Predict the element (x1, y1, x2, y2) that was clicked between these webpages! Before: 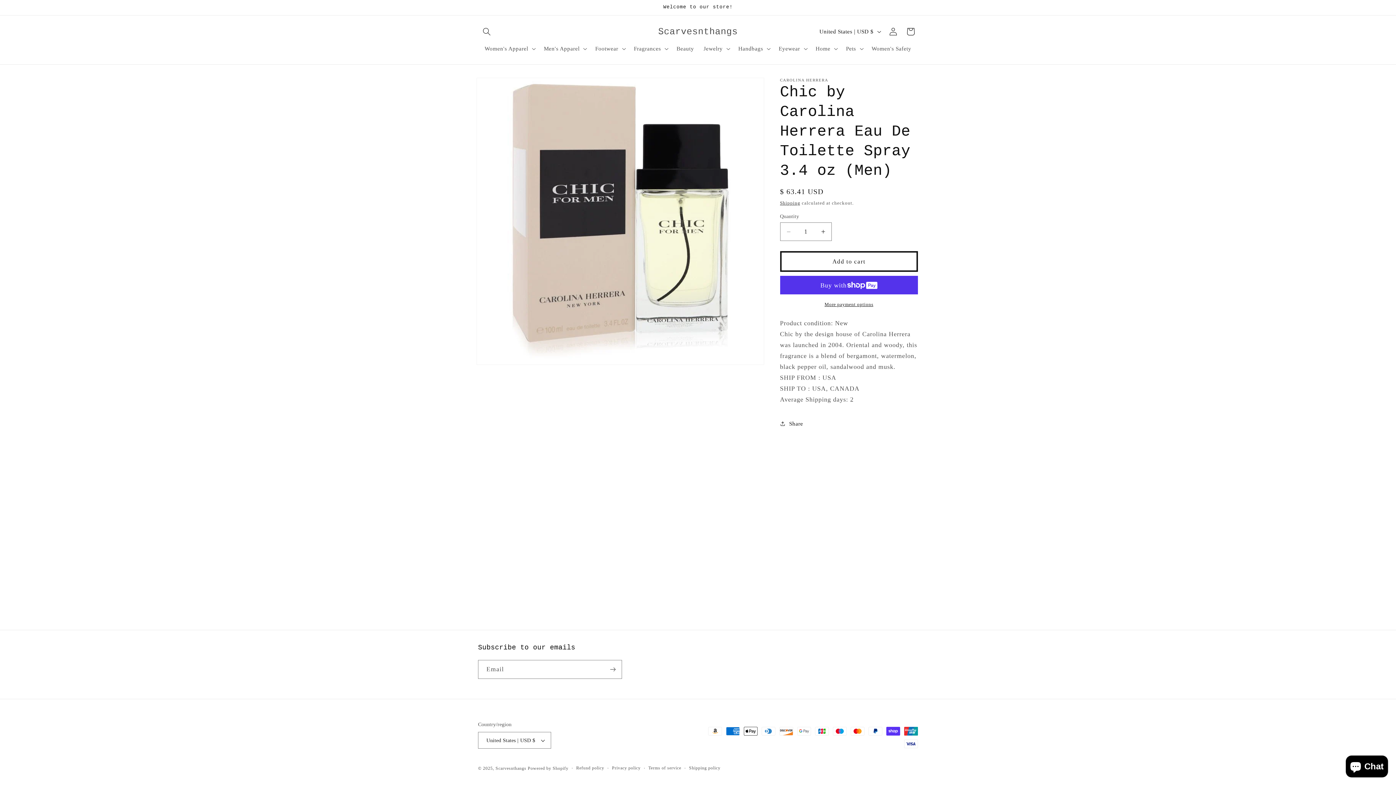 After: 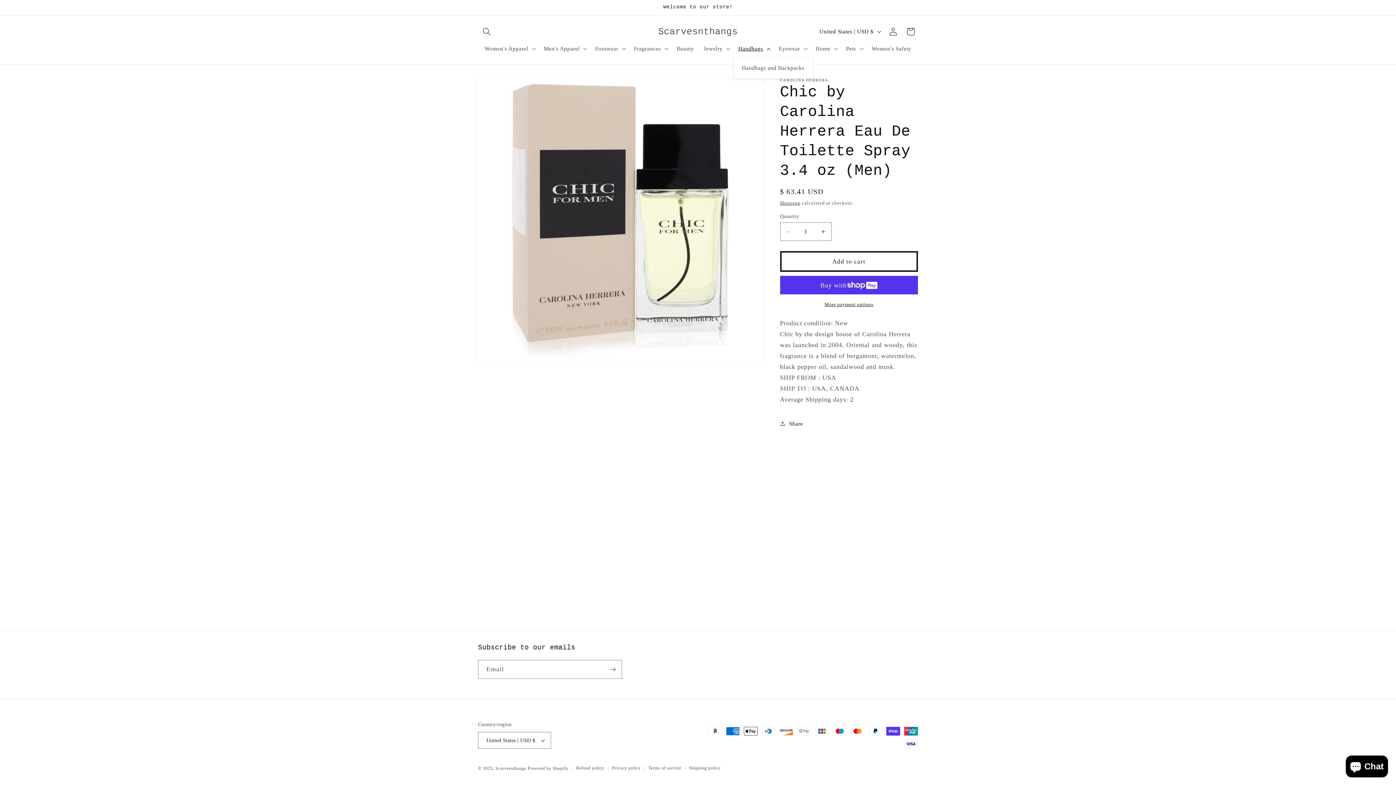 Action: label: Handbags bbox: (733, 40, 774, 56)